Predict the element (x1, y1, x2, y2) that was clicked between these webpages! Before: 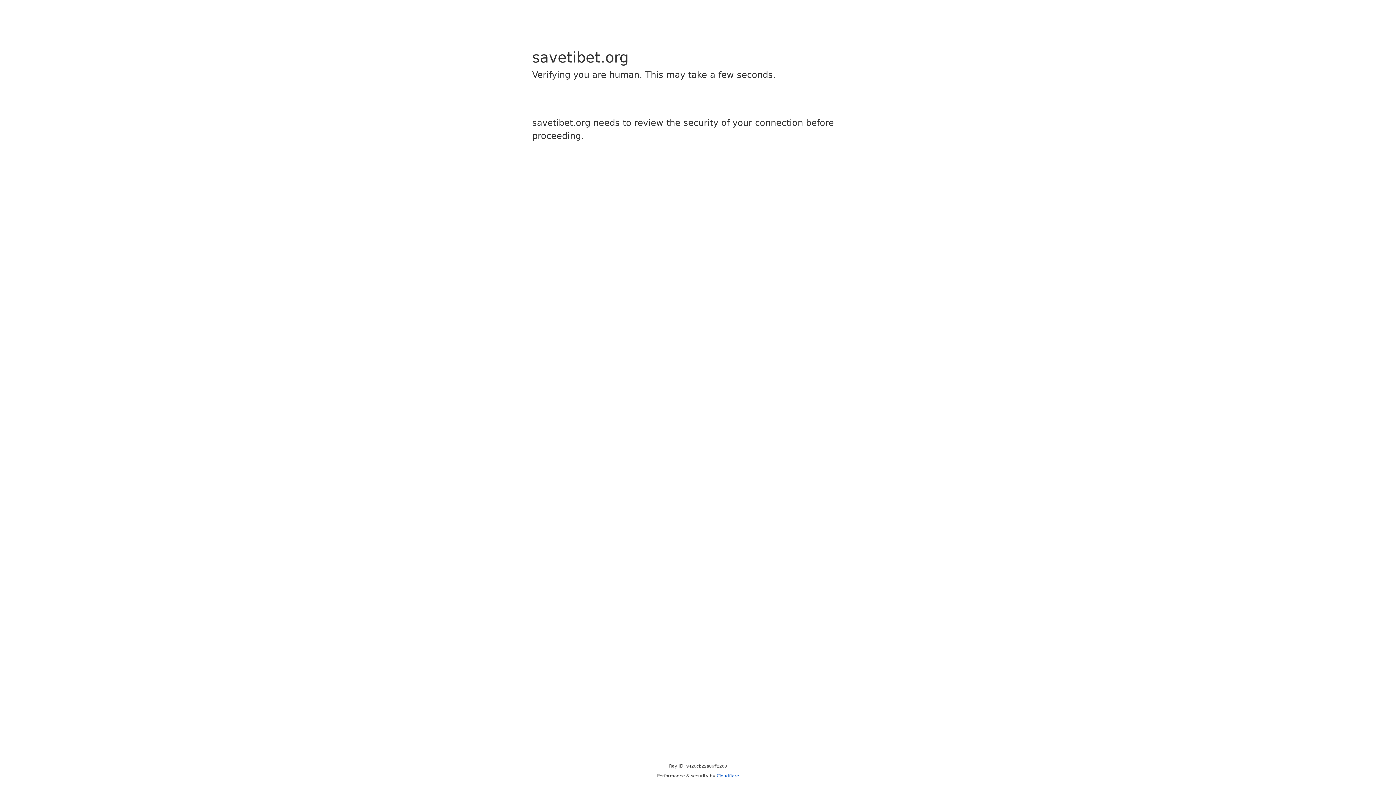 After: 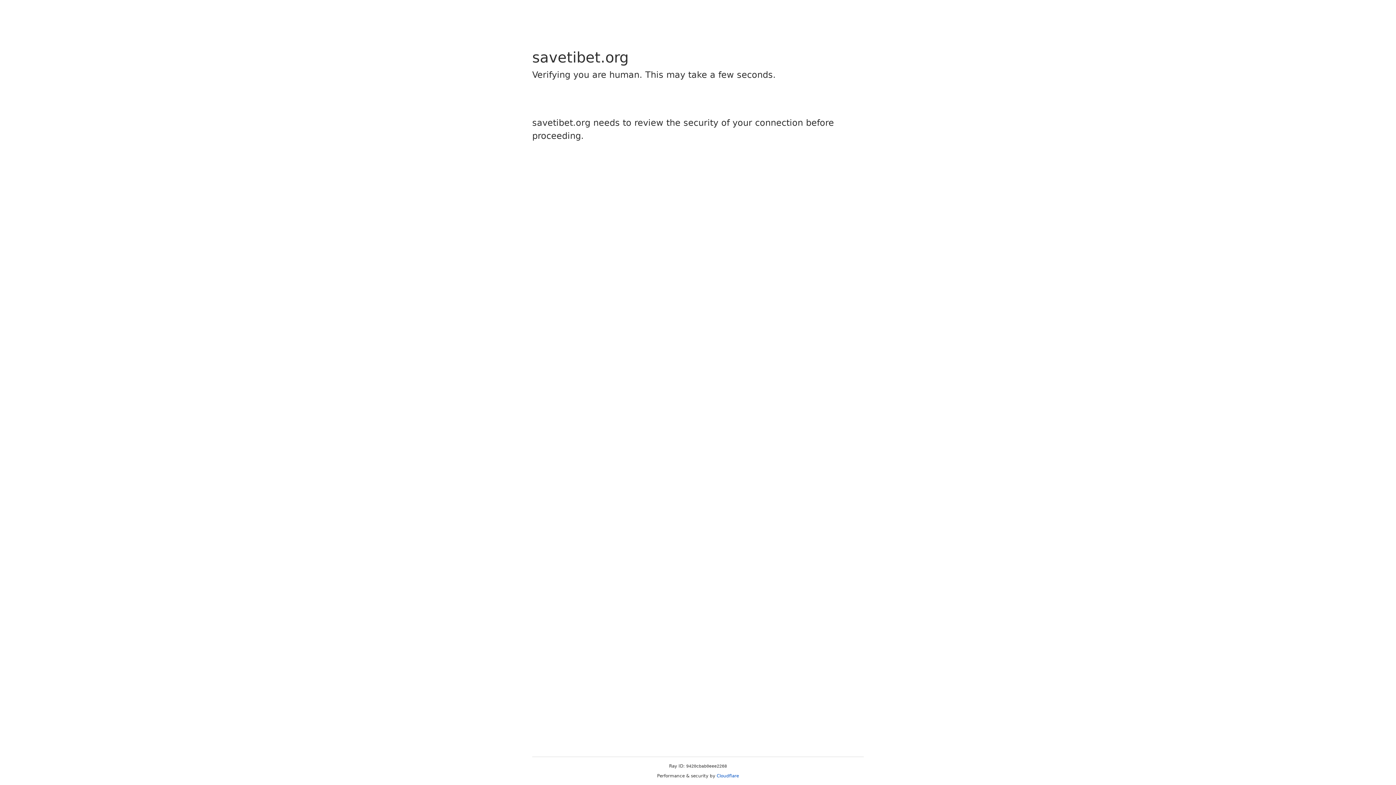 Action: bbox: (716, 773, 739, 778) label: Cloudflare